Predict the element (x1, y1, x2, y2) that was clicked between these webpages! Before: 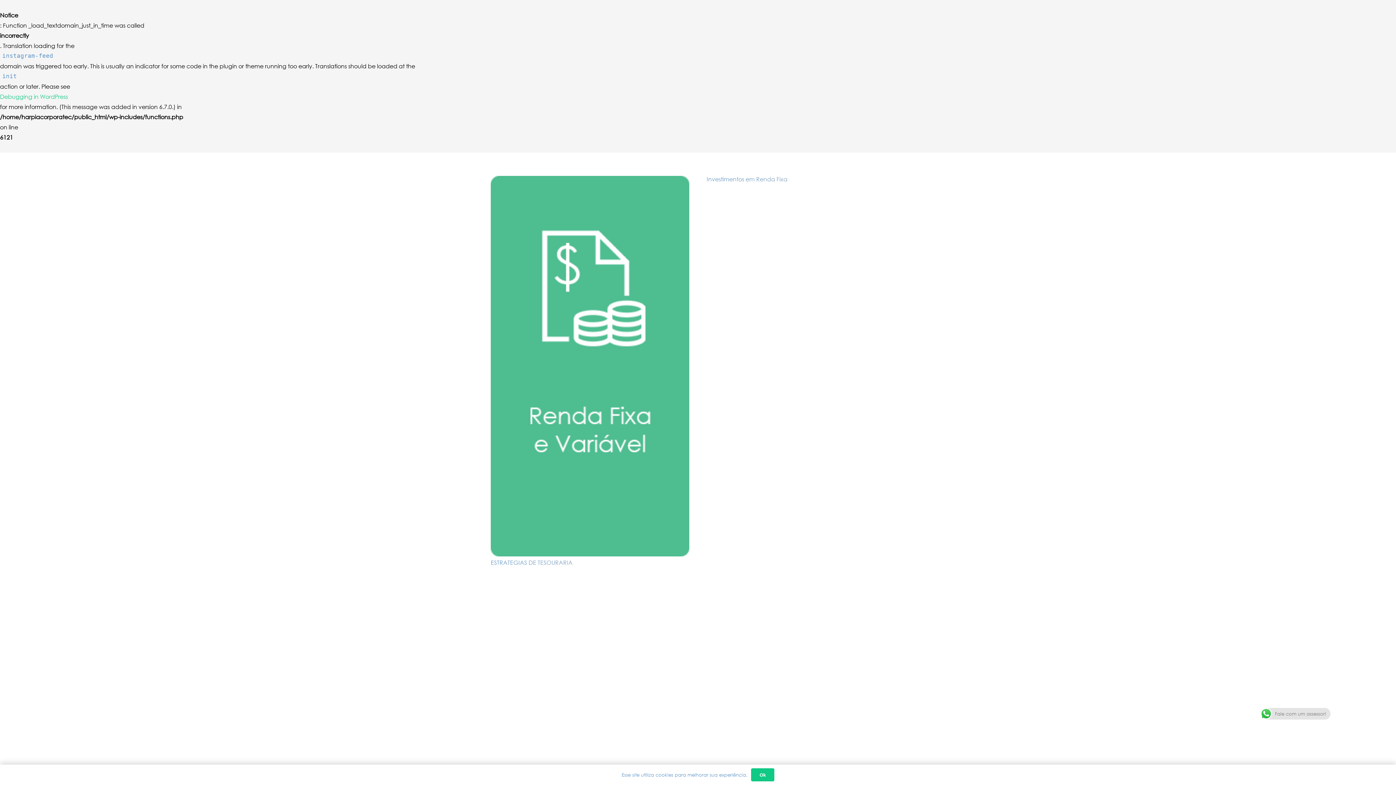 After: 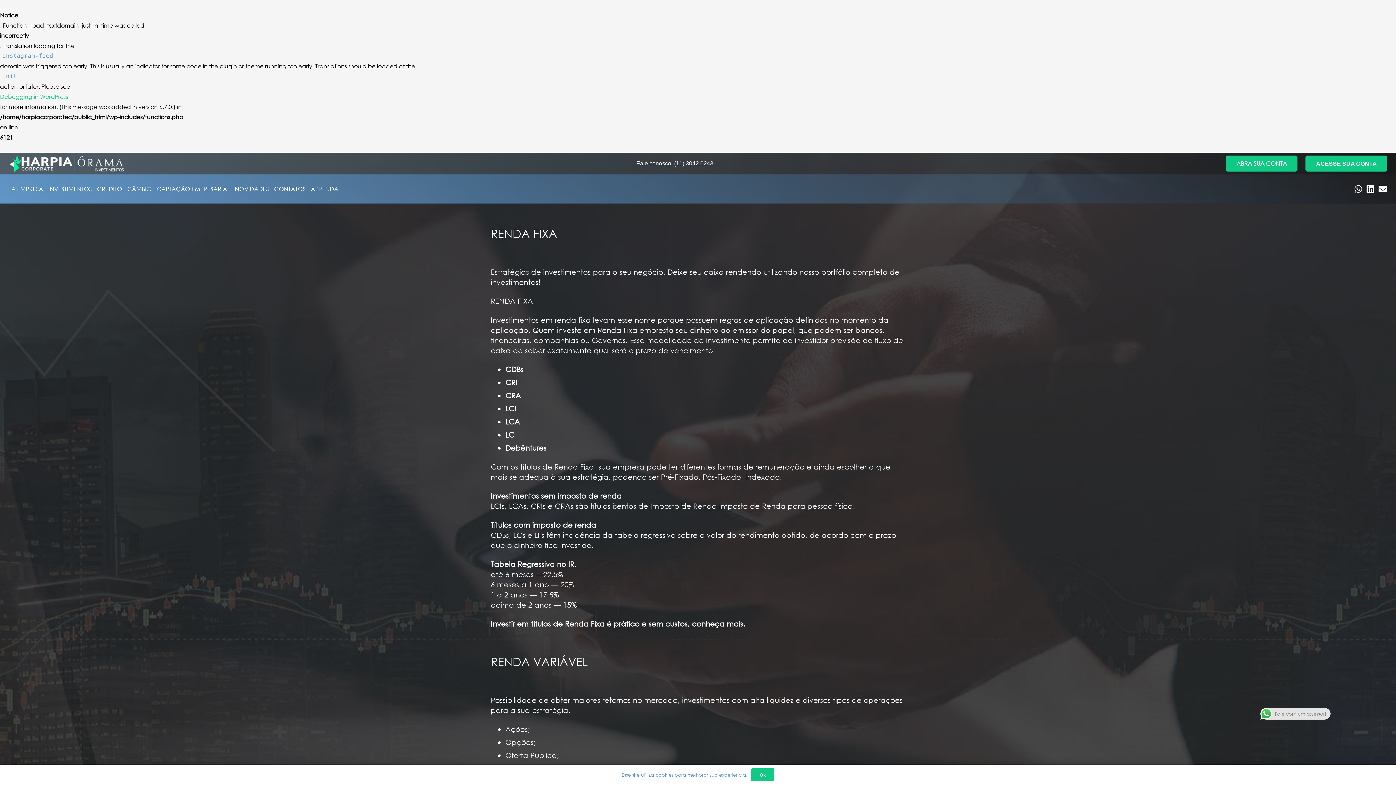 Action: label: ESTRATEGIAS DE TESOURARIA bbox: (490, 559, 572, 566)